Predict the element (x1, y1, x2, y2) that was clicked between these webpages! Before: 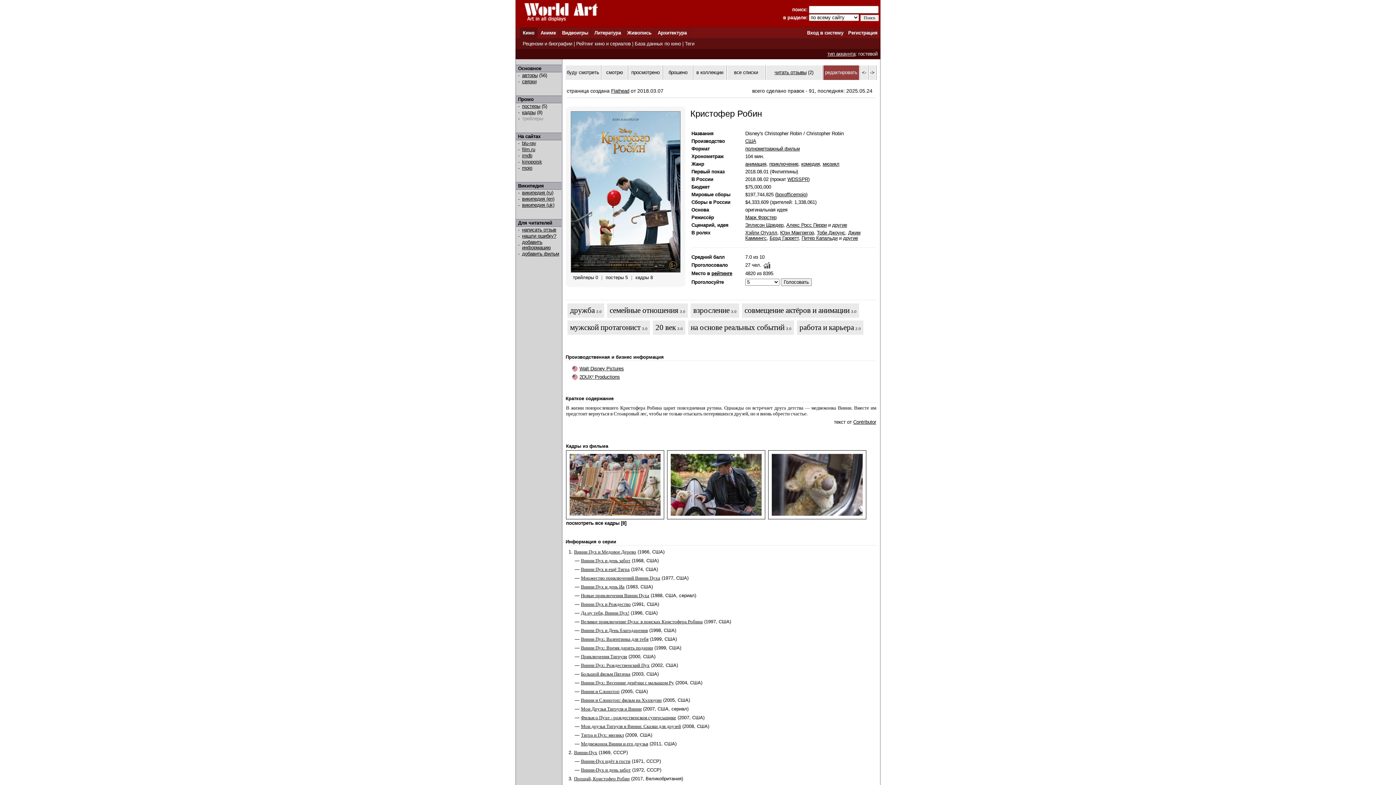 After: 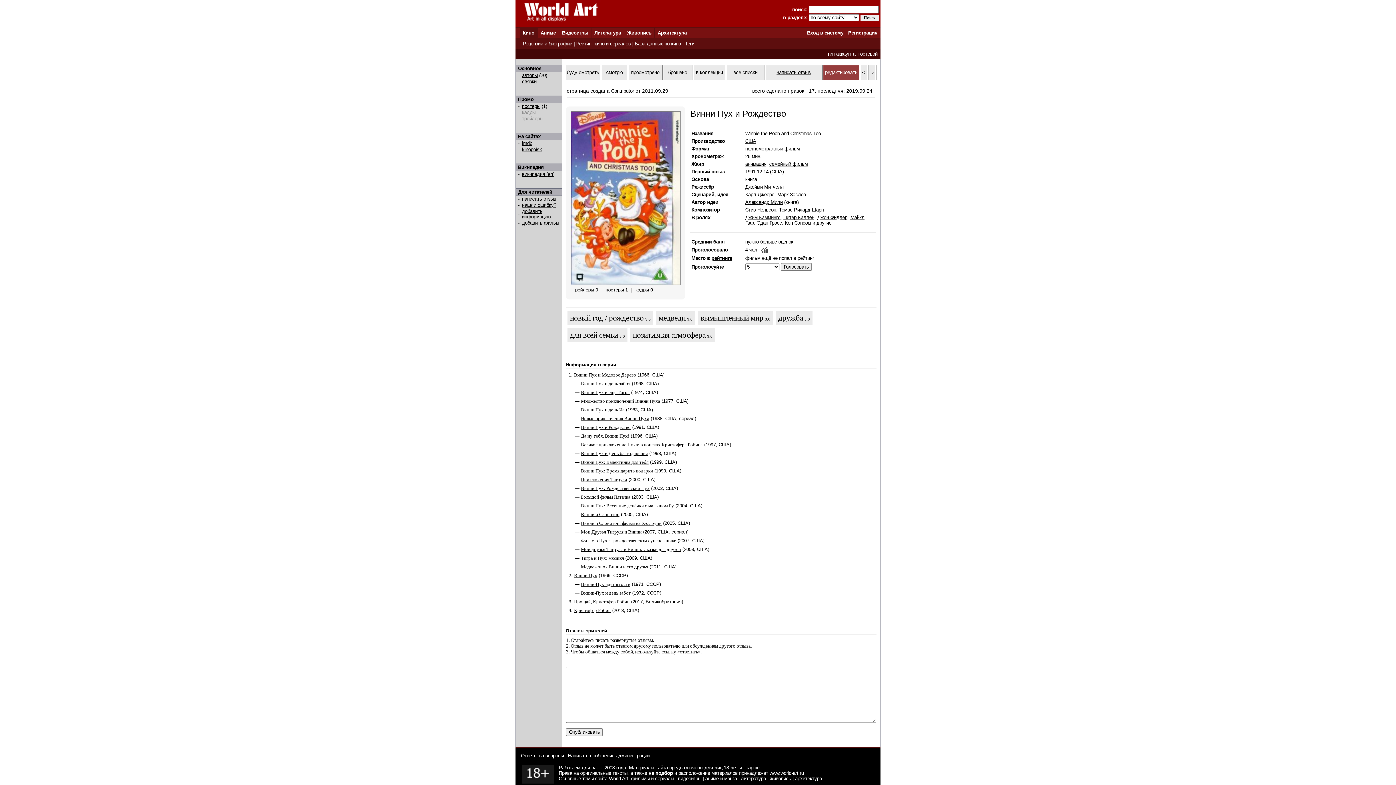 Action: label: Винни Пух и Рождество bbox: (581, 601, 630, 607)